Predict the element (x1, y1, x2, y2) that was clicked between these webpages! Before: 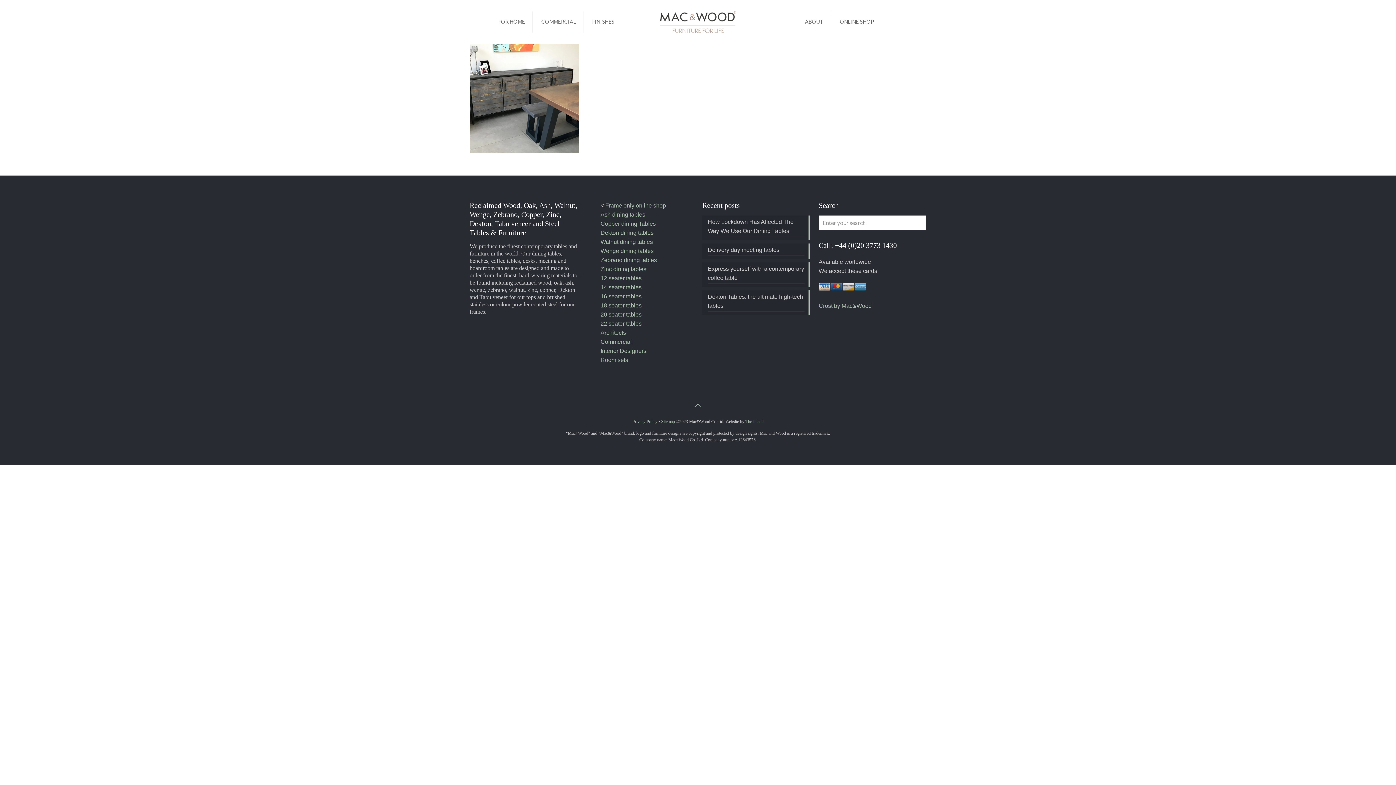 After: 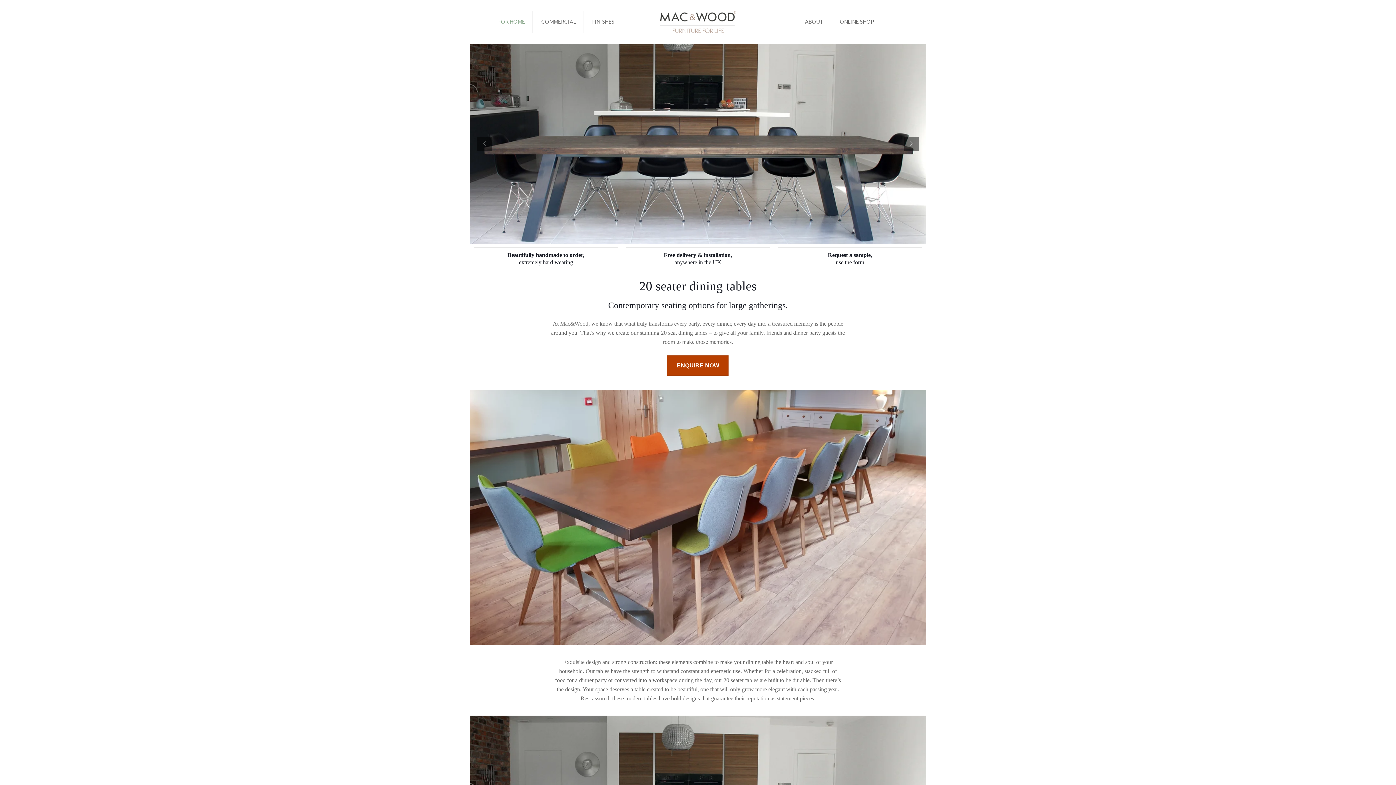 Action: label: 20 seater tables bbox: (600, 311, 641, 317)